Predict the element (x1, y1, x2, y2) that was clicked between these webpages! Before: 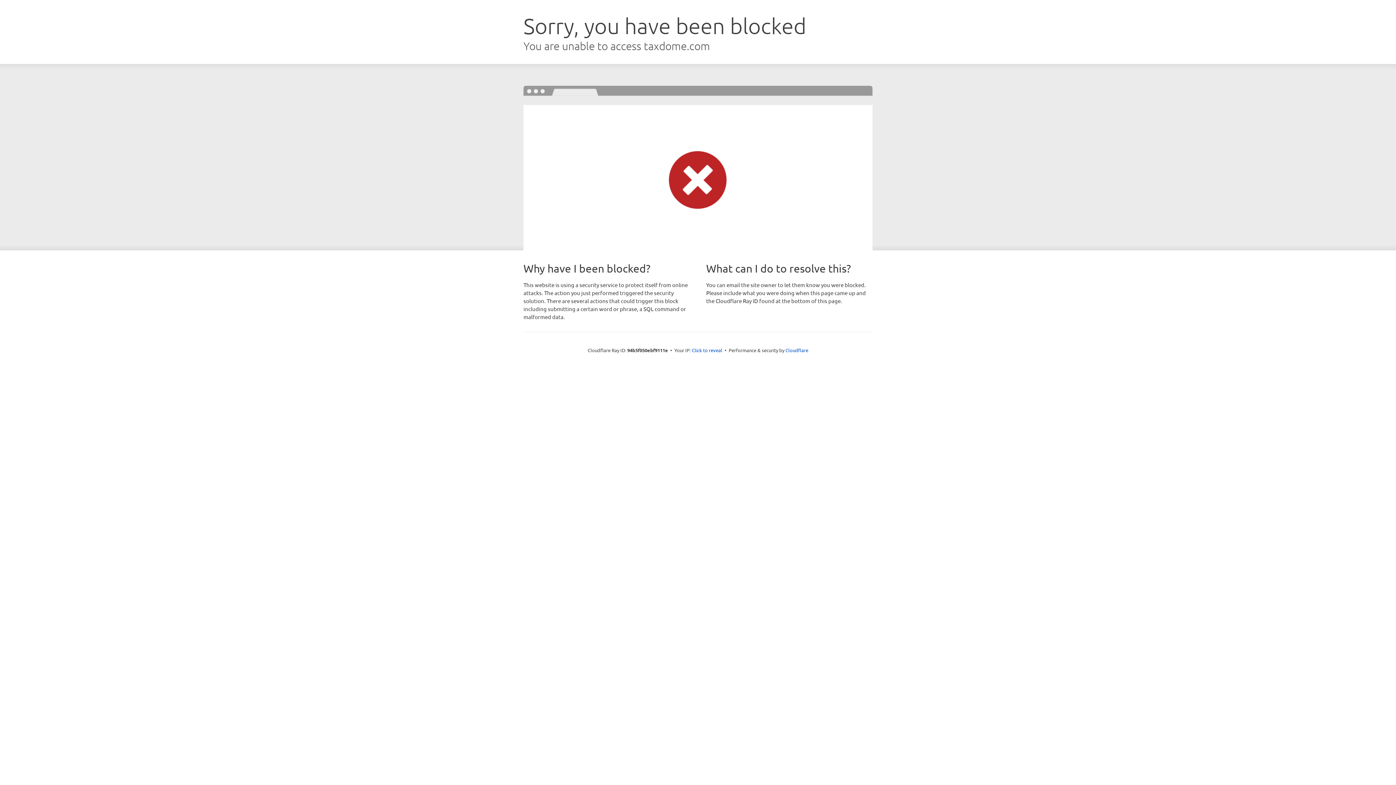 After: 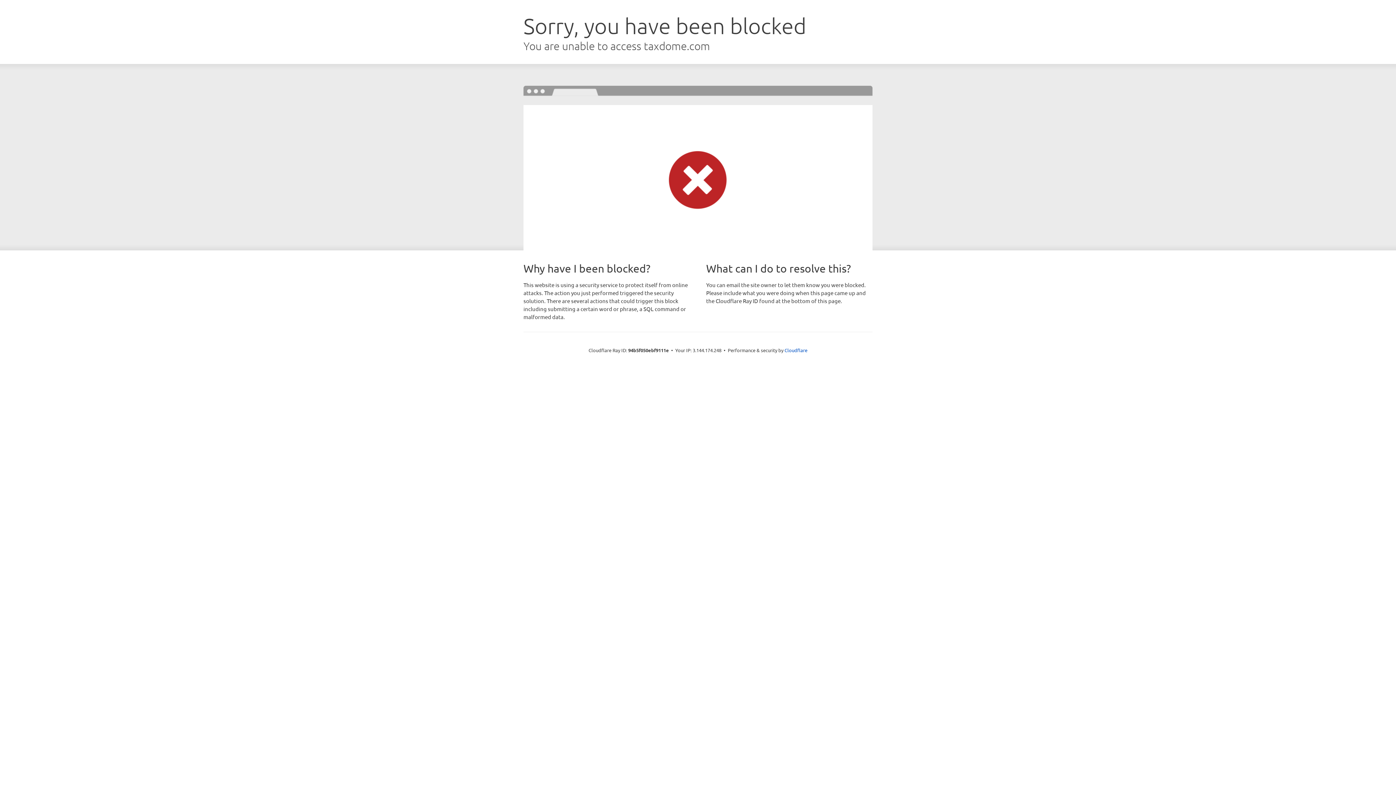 Action: label: Click to reveal bbox: (692, 346, 722, 353)